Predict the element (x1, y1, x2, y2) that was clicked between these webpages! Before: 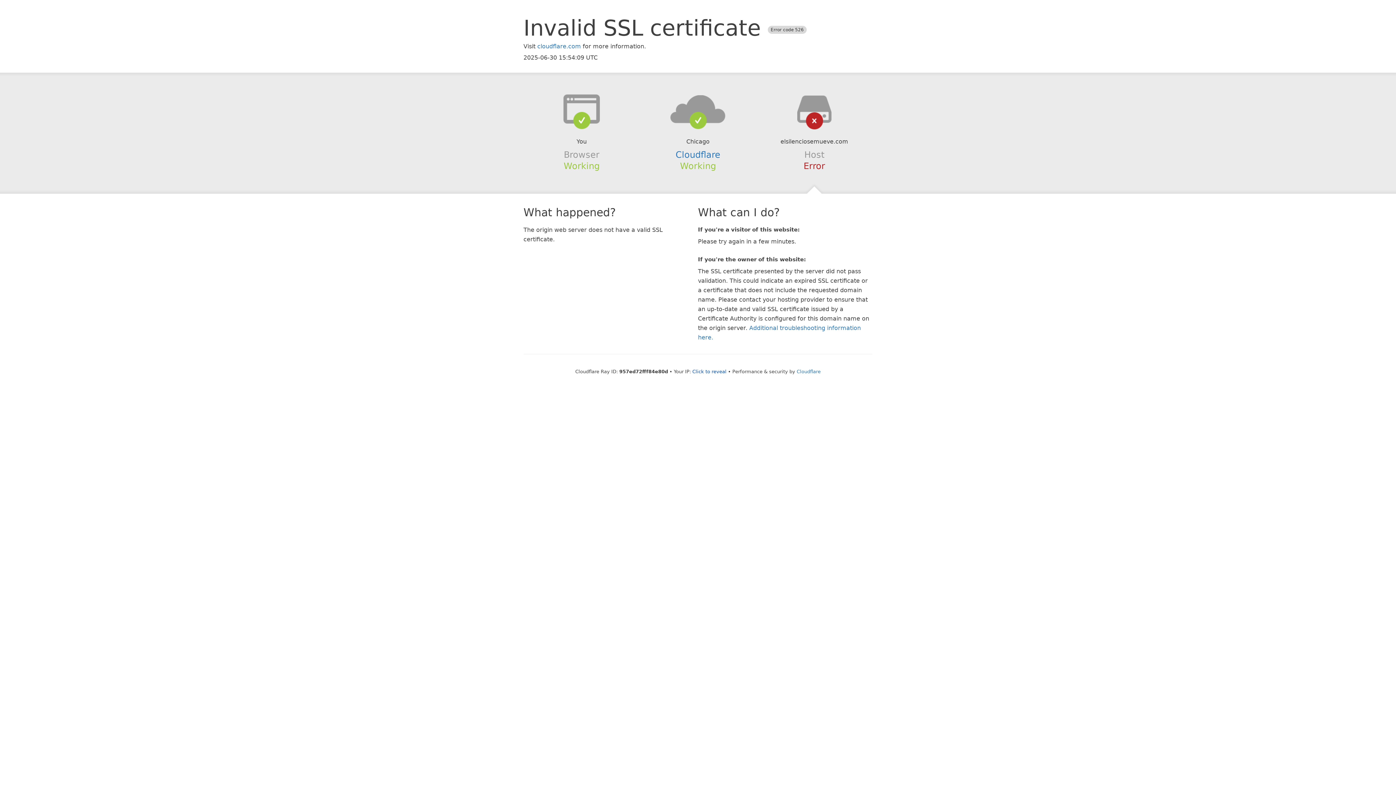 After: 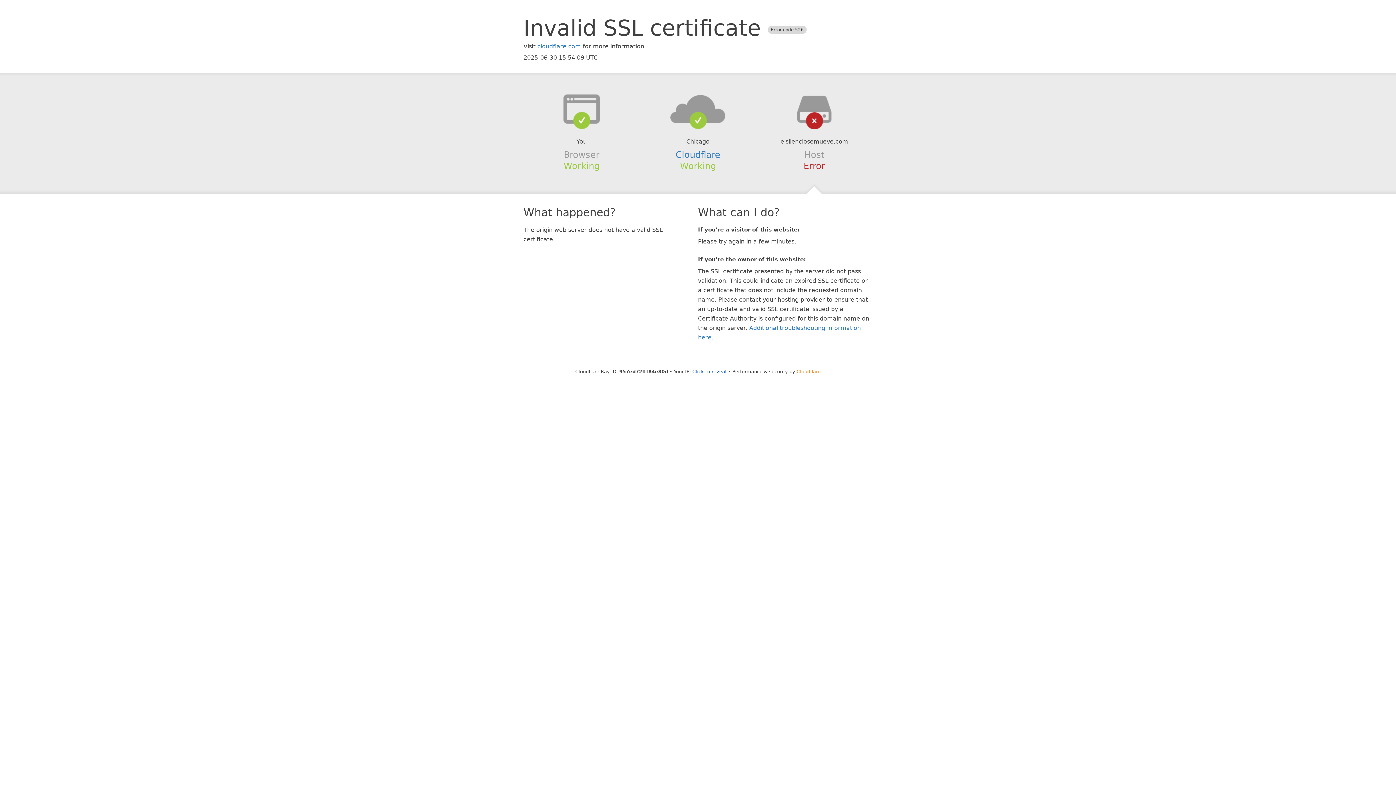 Action: bbox: (796, 368, 820, 374) label: Cloudflare